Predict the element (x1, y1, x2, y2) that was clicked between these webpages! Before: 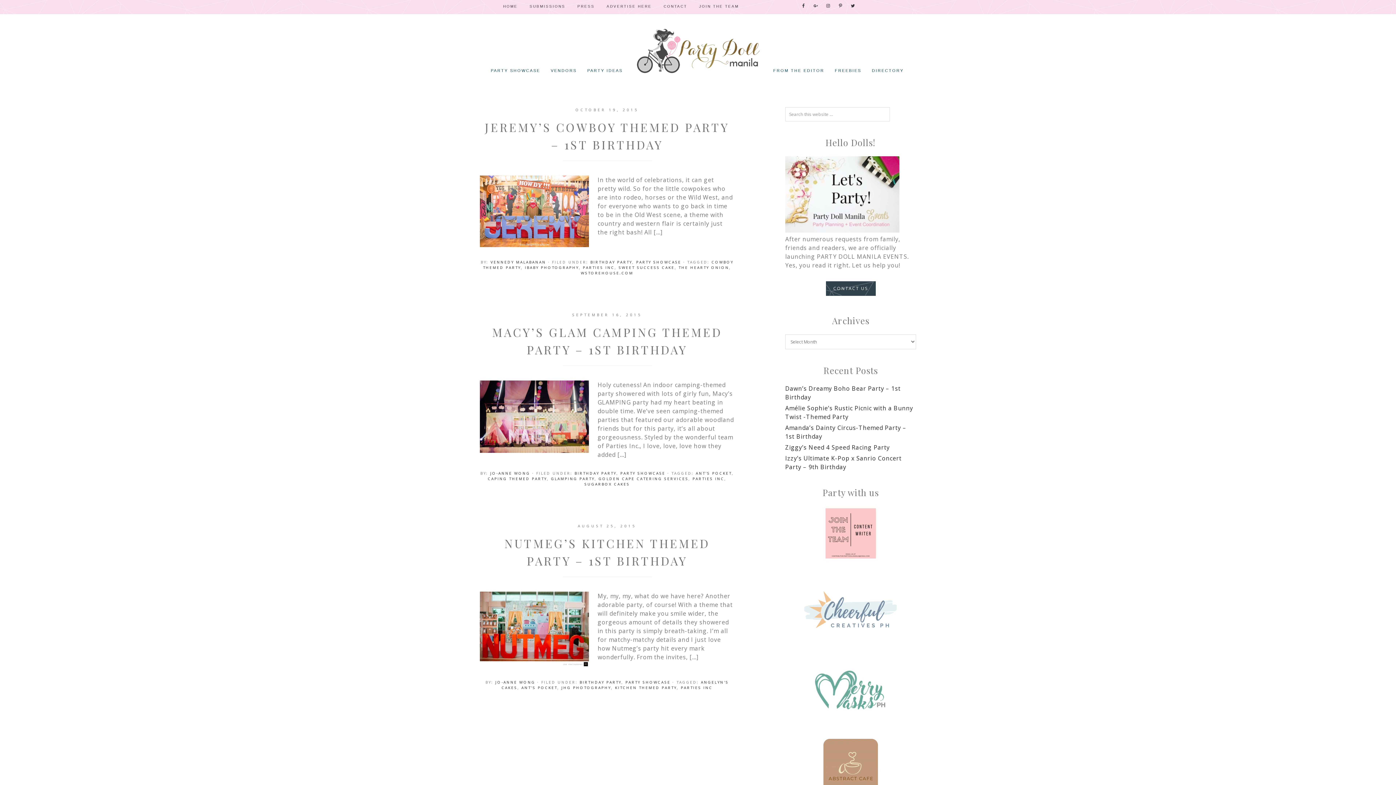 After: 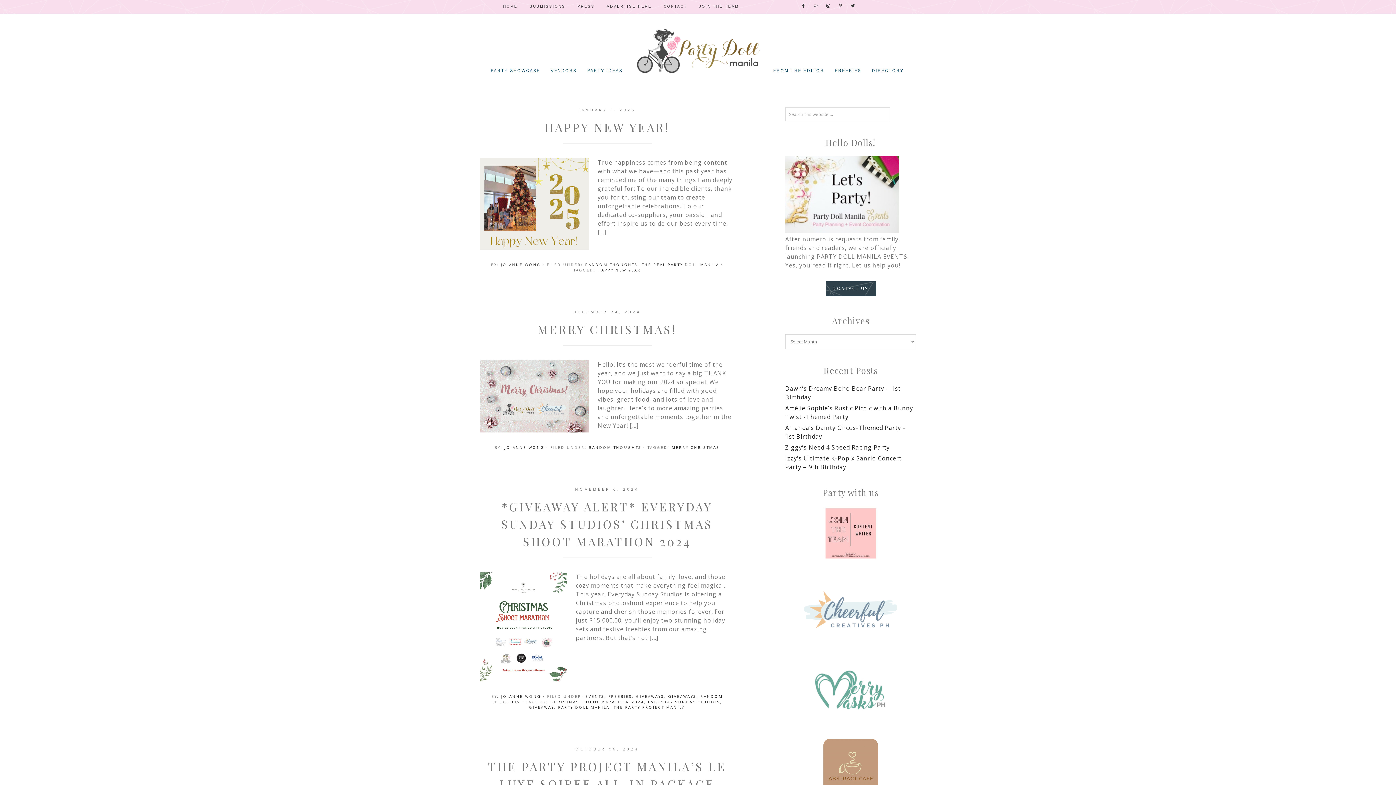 Action: bbox: (490, 471, 530, 476) label: JO-ANNE WONG